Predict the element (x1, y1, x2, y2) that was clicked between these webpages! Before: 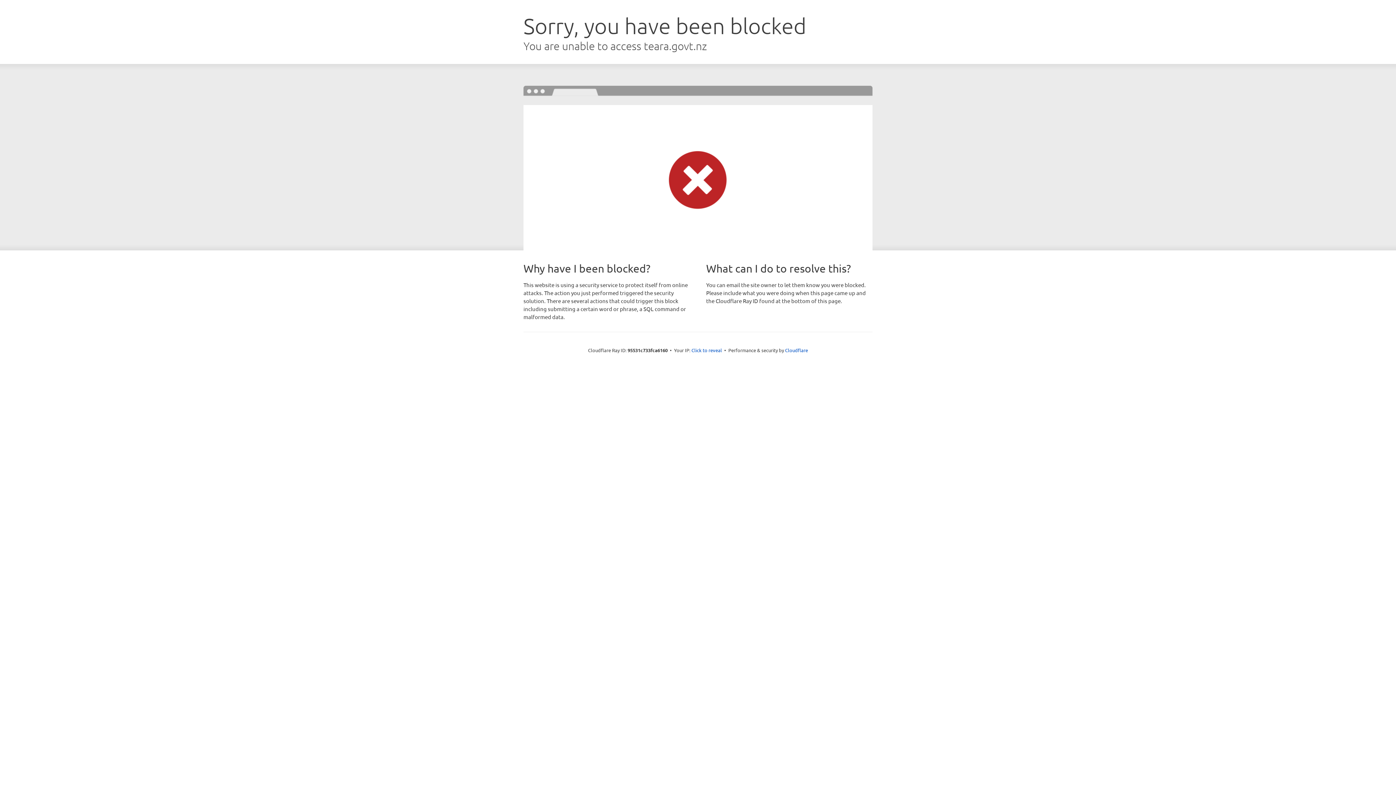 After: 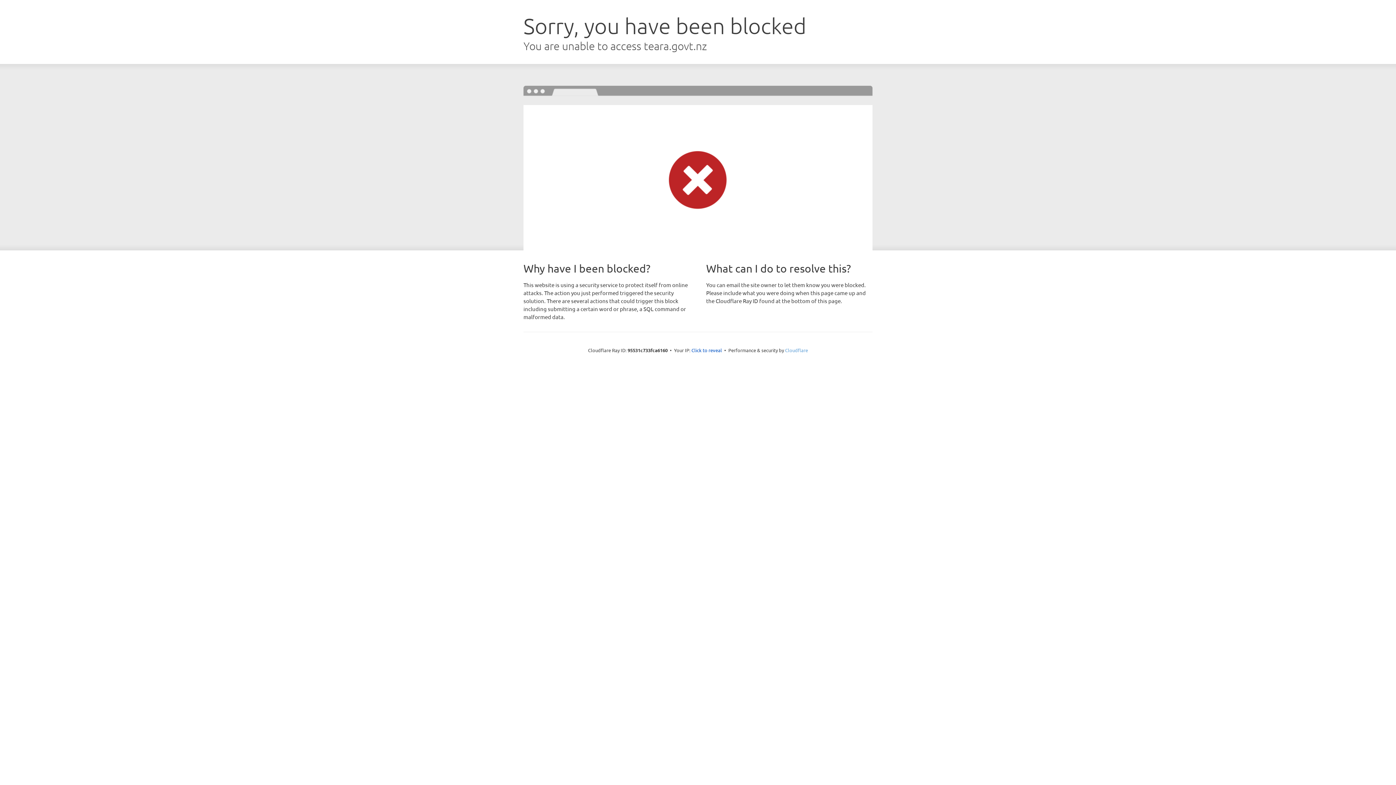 Action: bbox: (785, 347, 808, 353) label: Cloudflare